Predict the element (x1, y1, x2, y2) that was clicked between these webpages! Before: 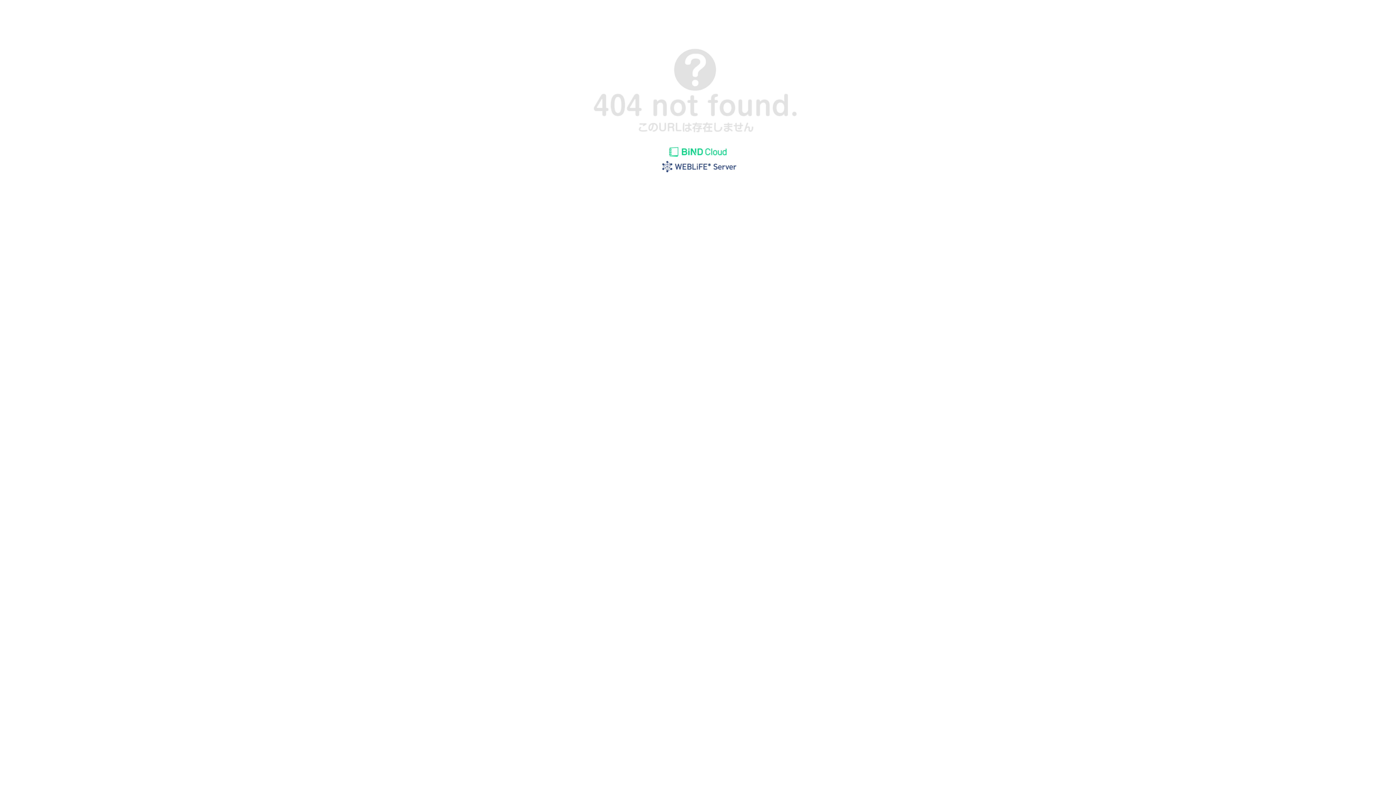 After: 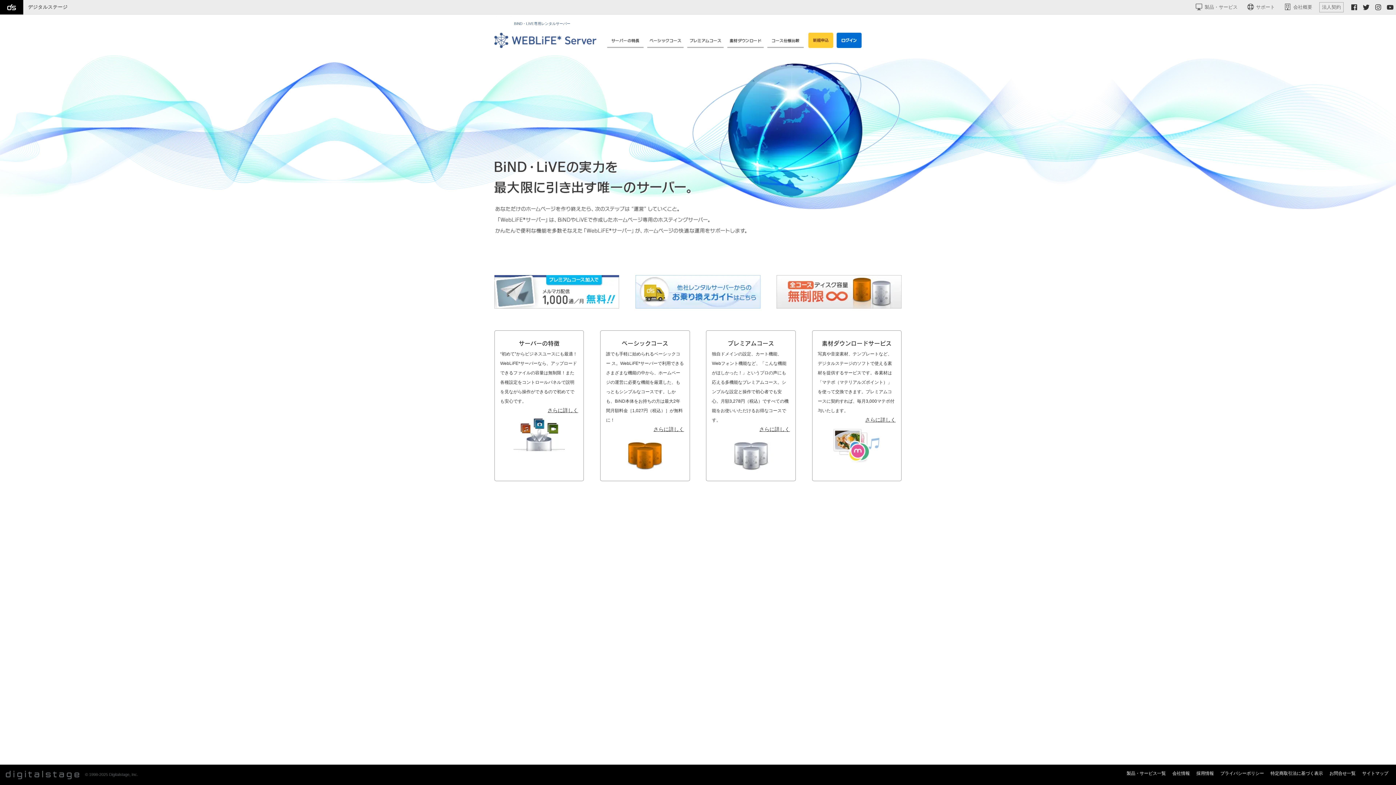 Action: bbox: (655, 169, 740, 175)